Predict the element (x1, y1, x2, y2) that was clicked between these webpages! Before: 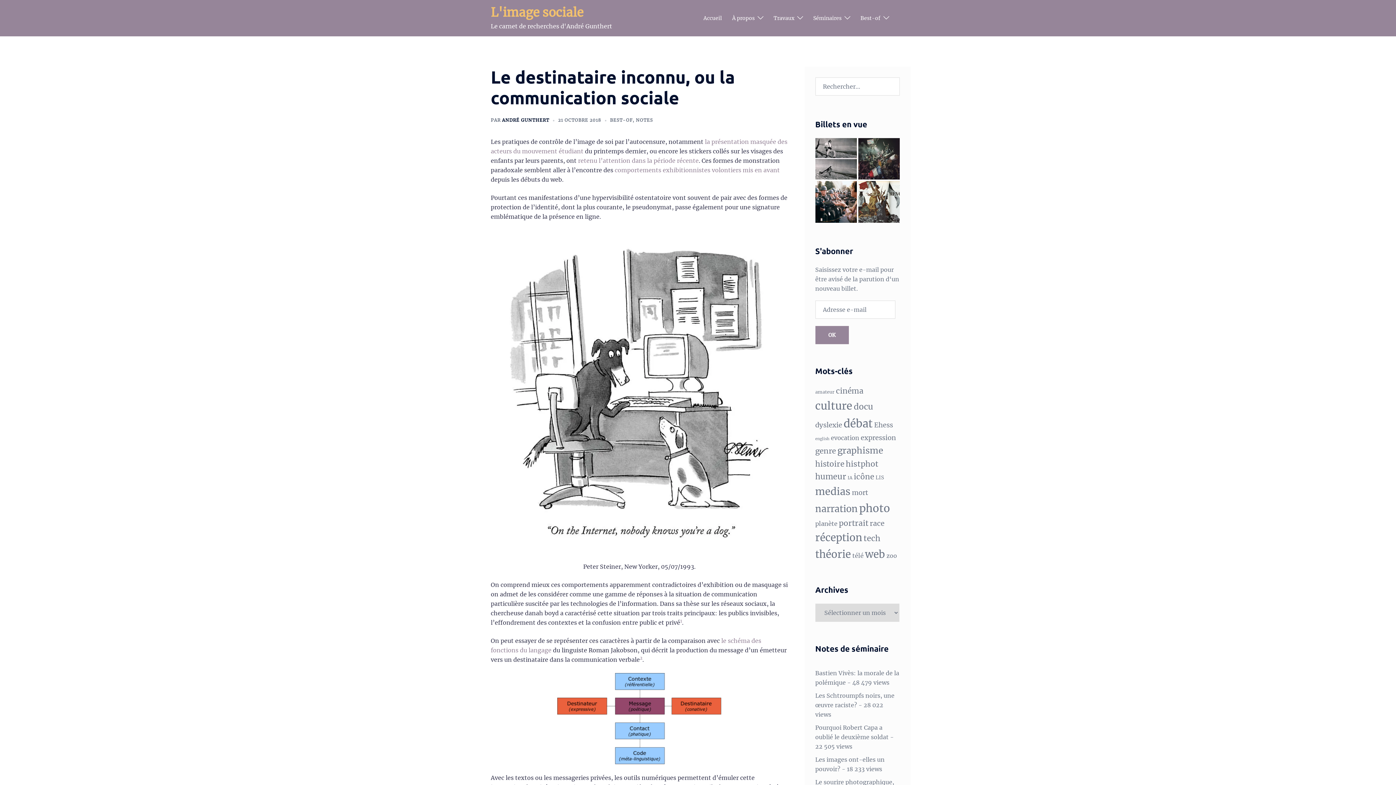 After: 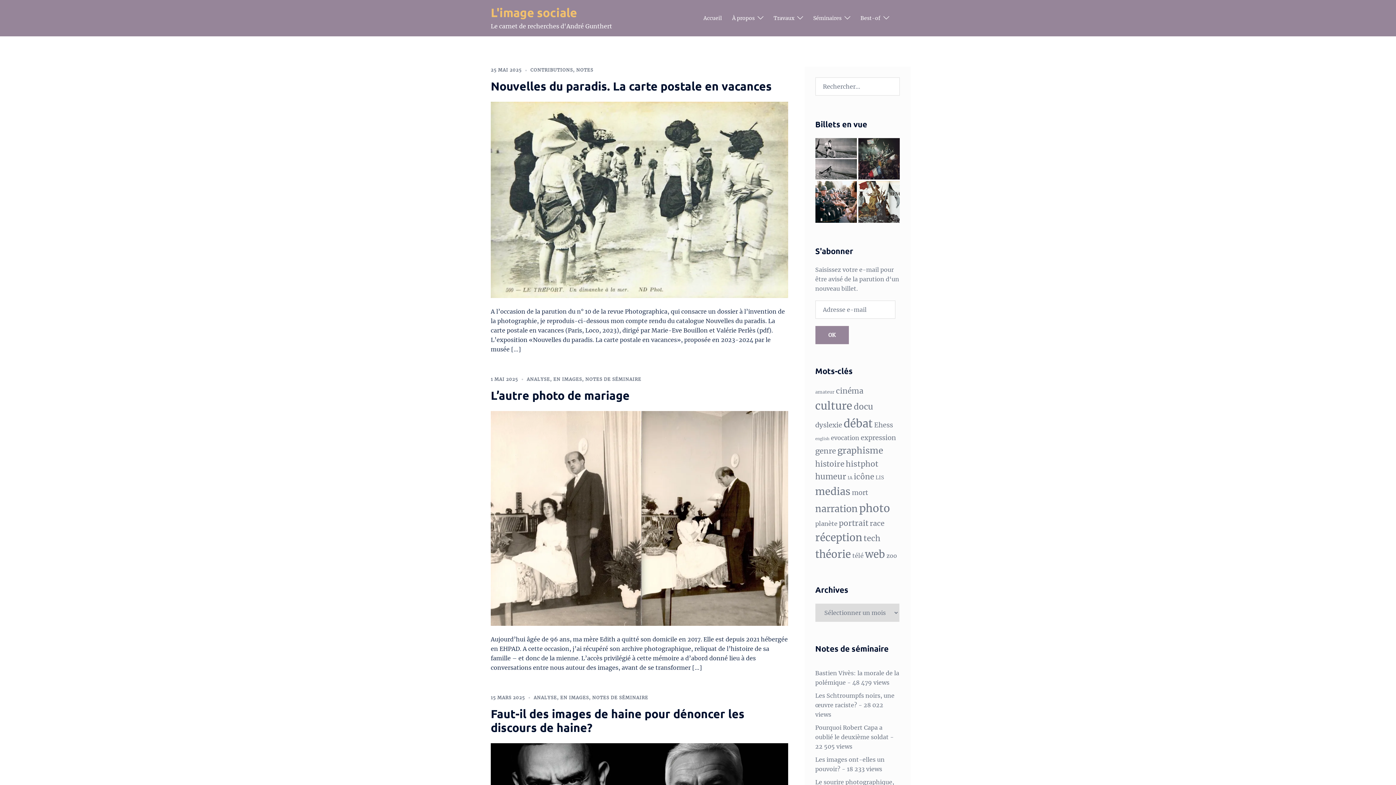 Action: bbox: (490, 5, 583, 20) label: L'image sociale